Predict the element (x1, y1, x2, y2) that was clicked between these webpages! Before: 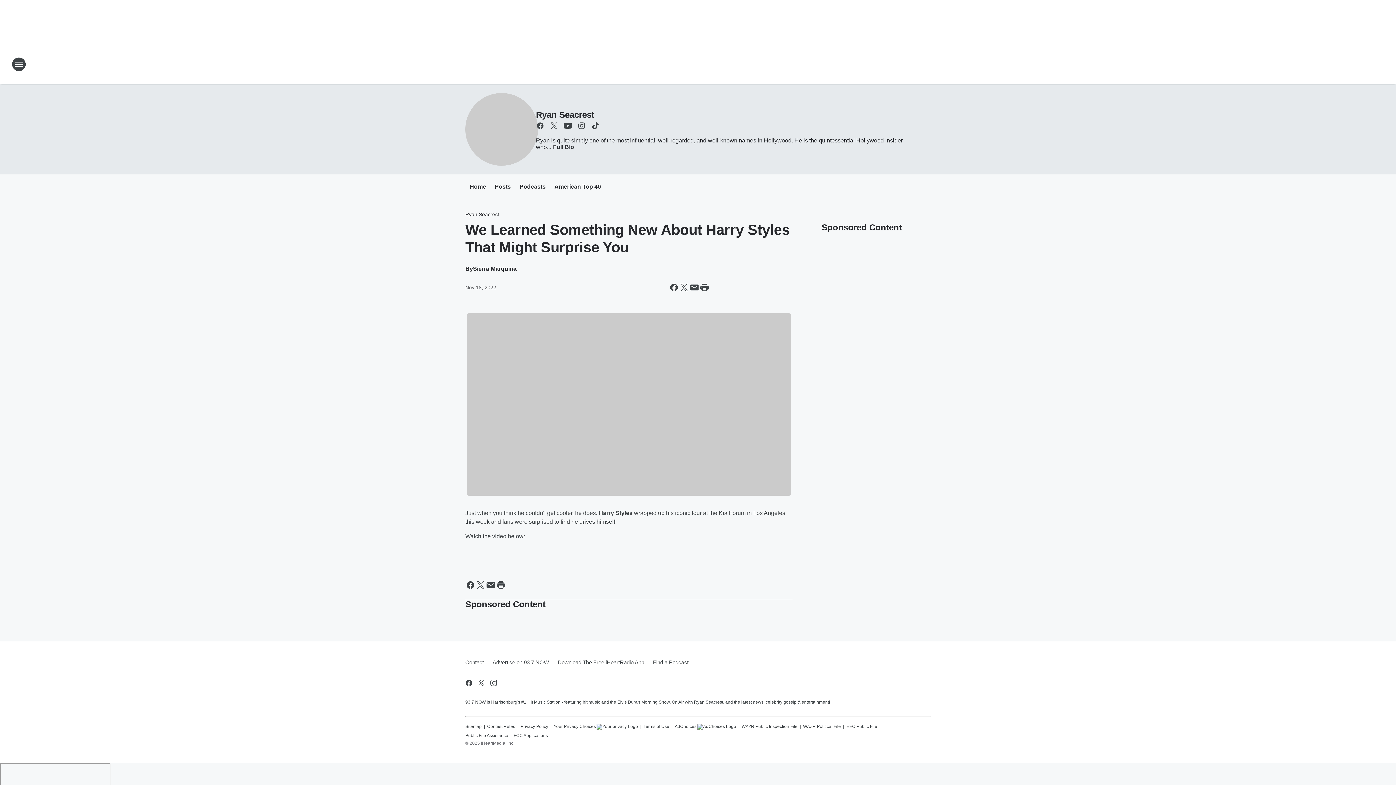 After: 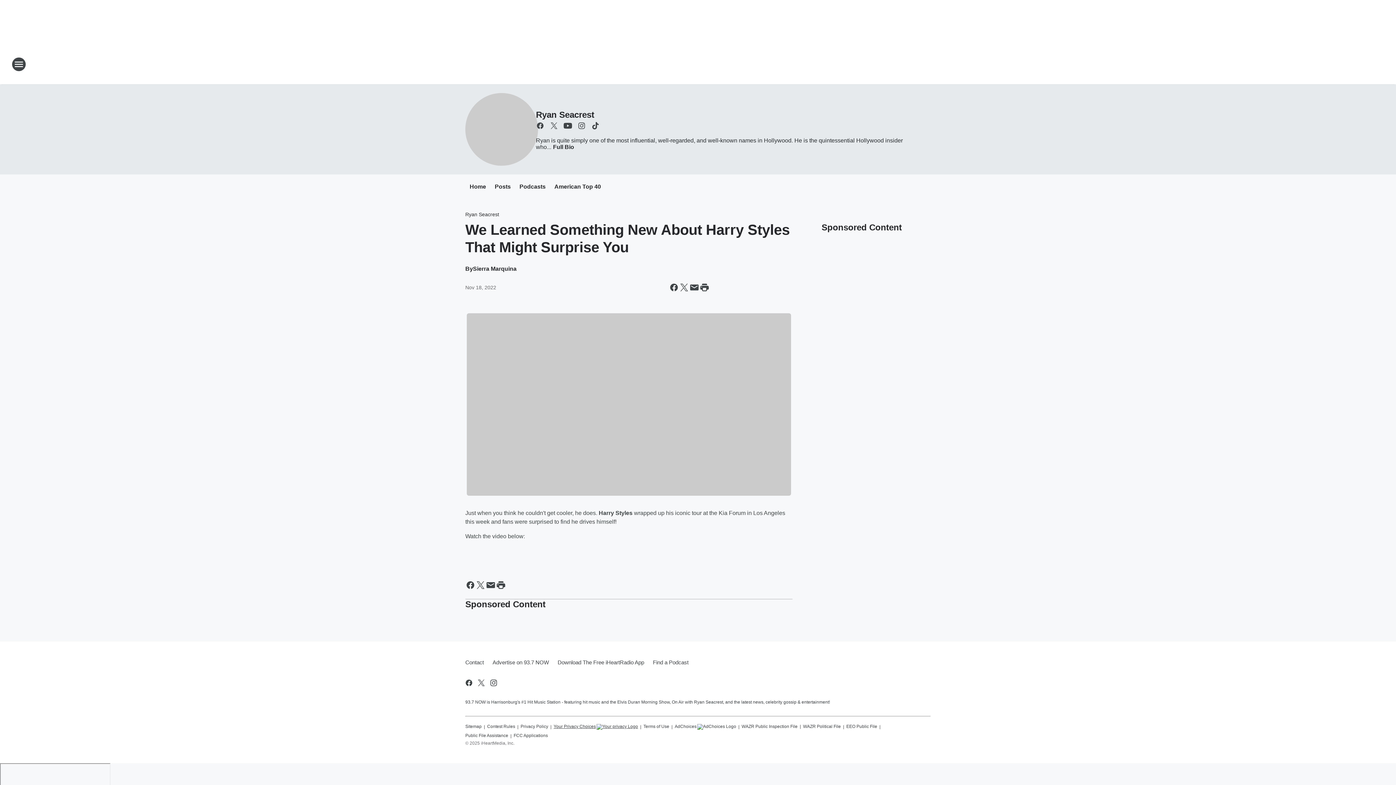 Action: bbox: (553, 720, 638, 730) label: Your Privacy Choices